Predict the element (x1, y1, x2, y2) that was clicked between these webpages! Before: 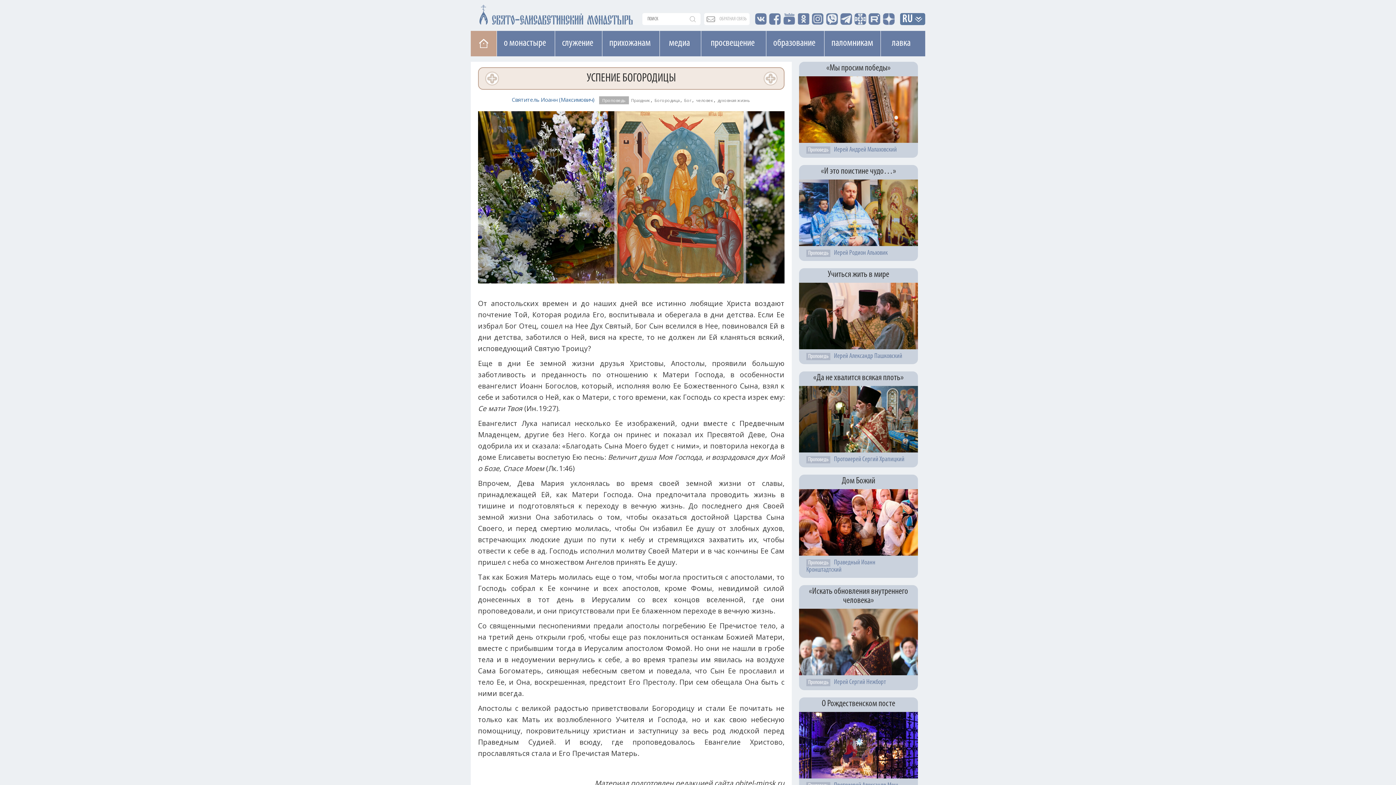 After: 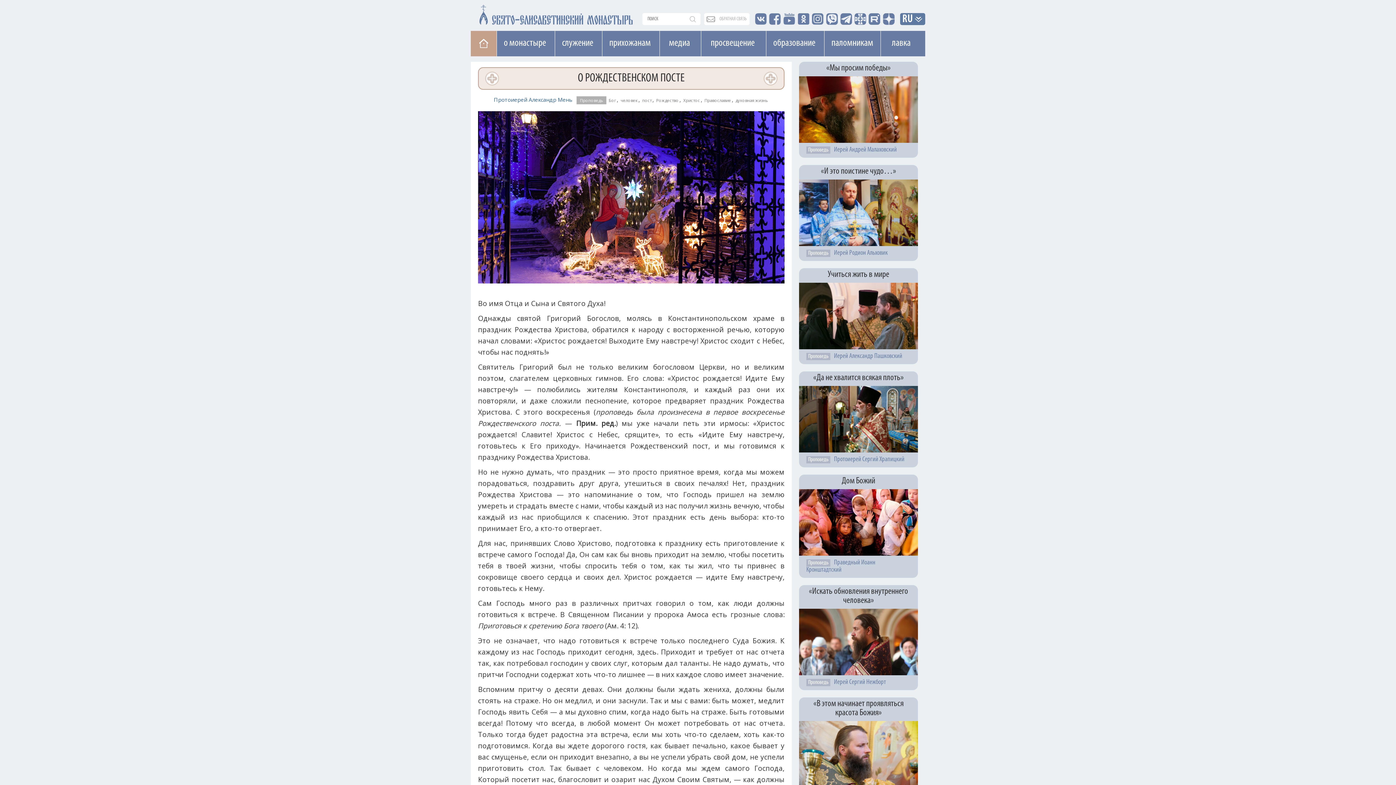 Action: label: О Рождественском посте bbox: (799, 697, 918, 708)